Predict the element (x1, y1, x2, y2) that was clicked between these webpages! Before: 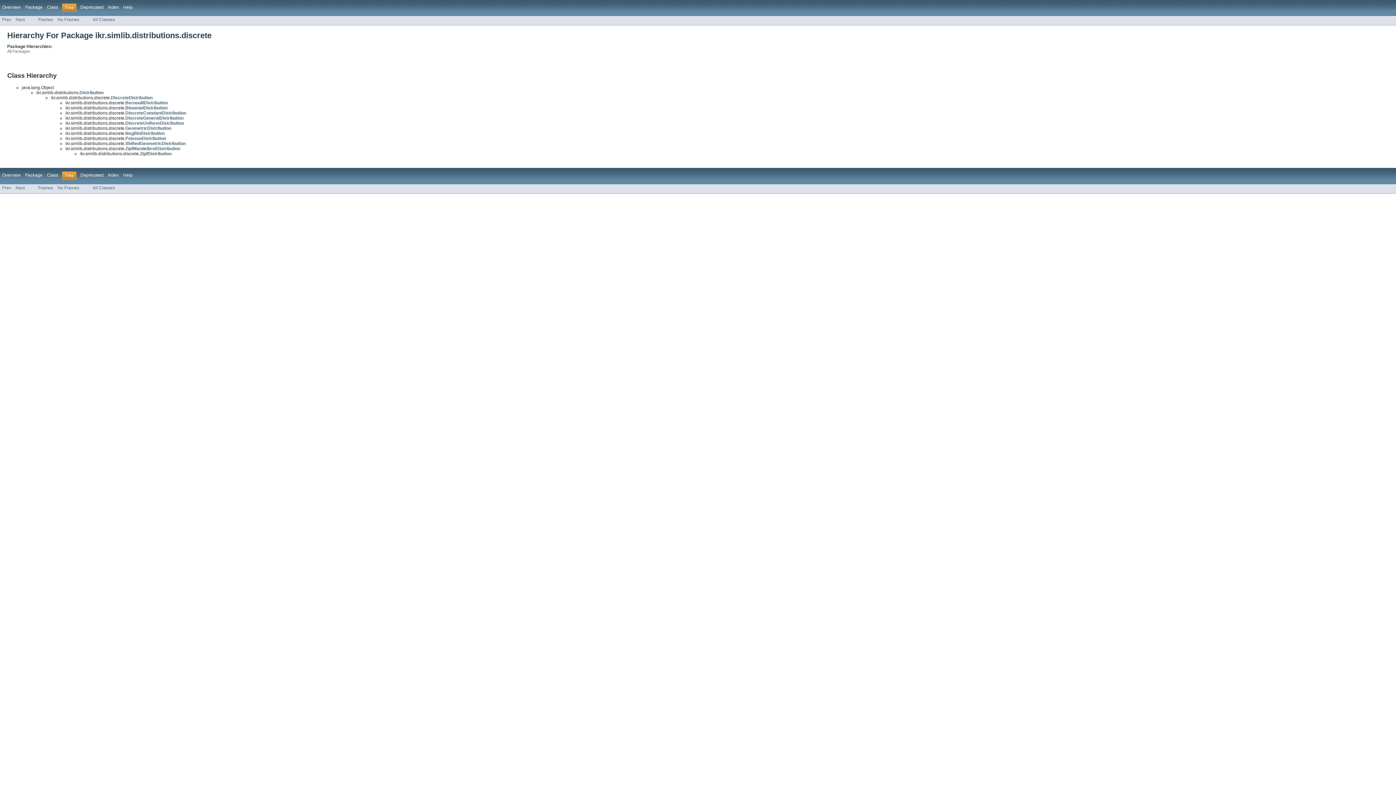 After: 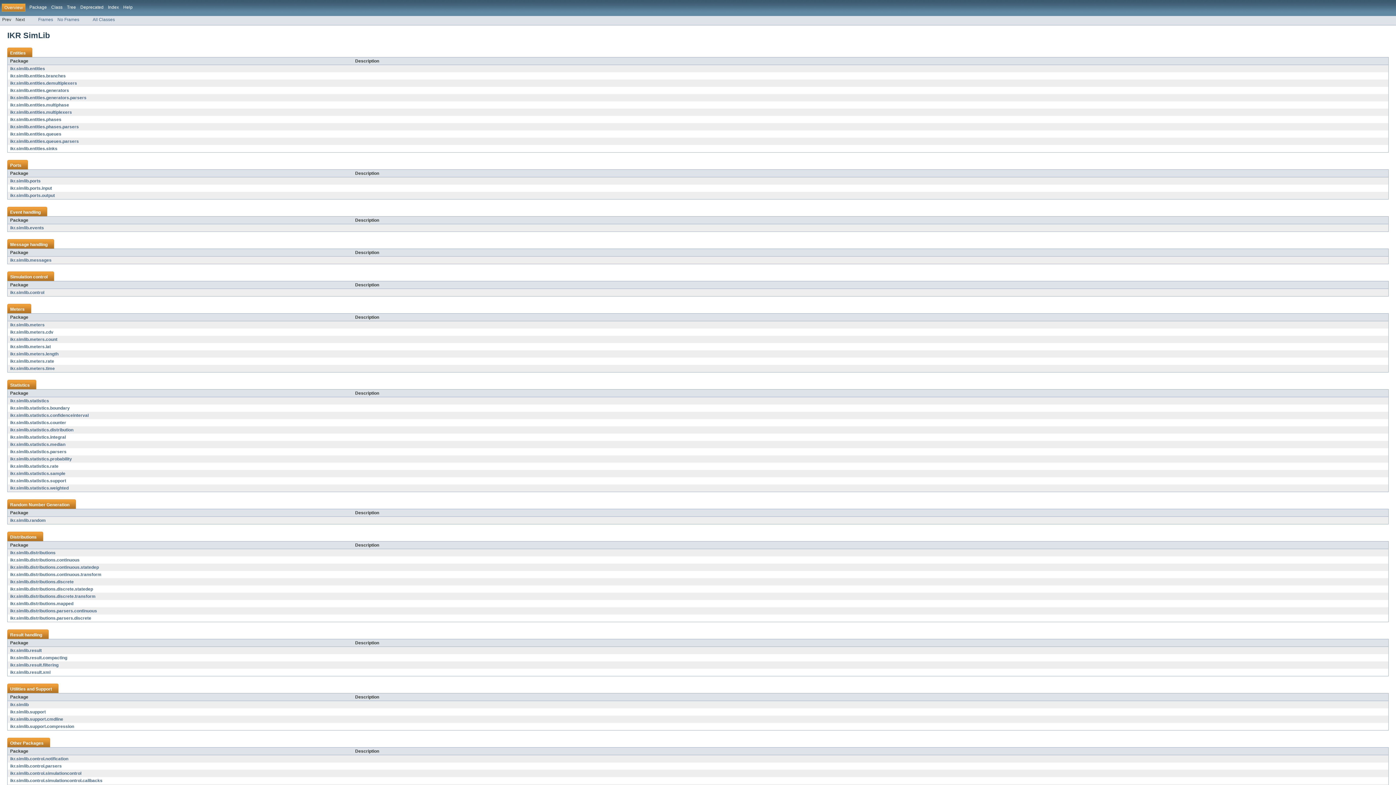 Action: label: Overview bbox: (2, 4, 20, 9)